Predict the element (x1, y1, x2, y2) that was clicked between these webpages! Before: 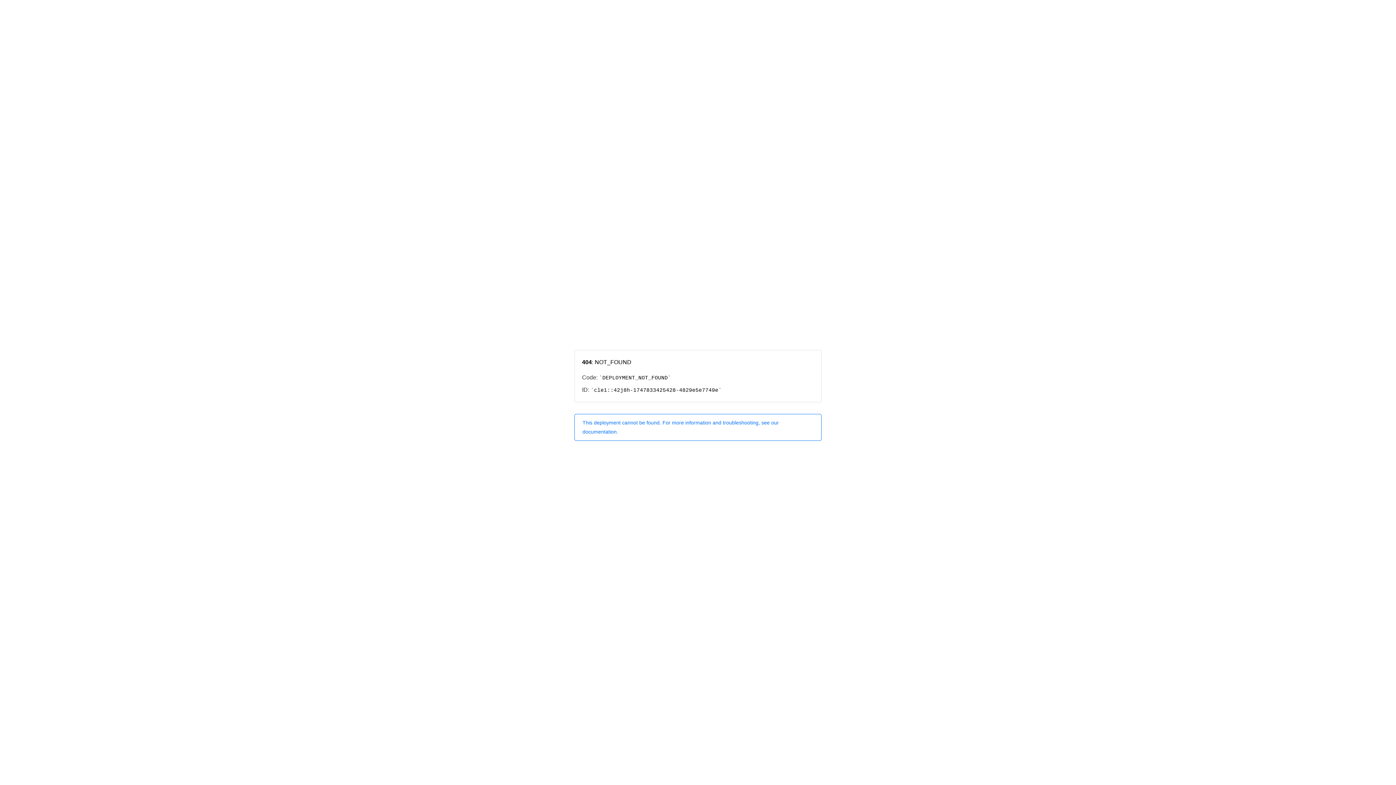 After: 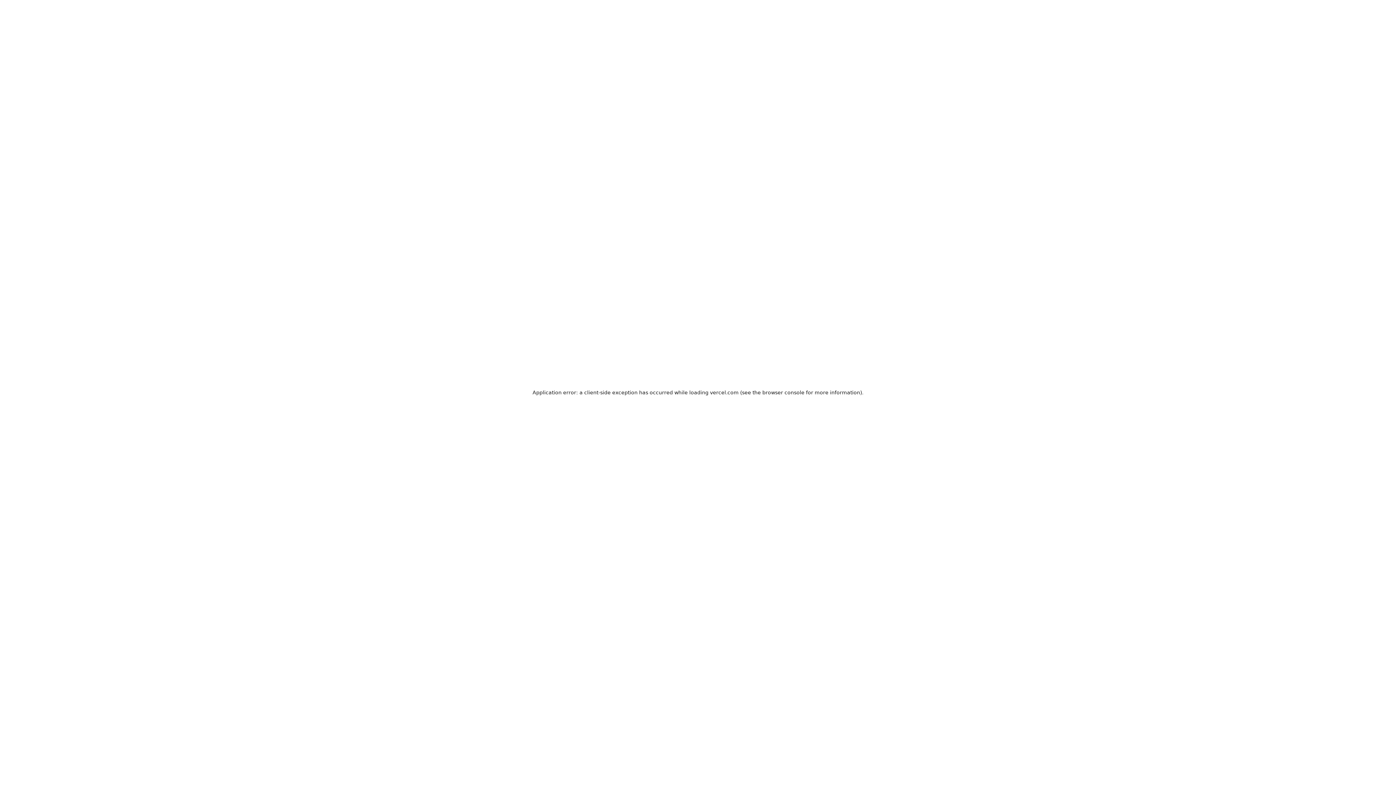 Action: bbox: (574, 414, 821, 440) label: This deployment cannot be found. For more information and troubleshooting, see our documentation.